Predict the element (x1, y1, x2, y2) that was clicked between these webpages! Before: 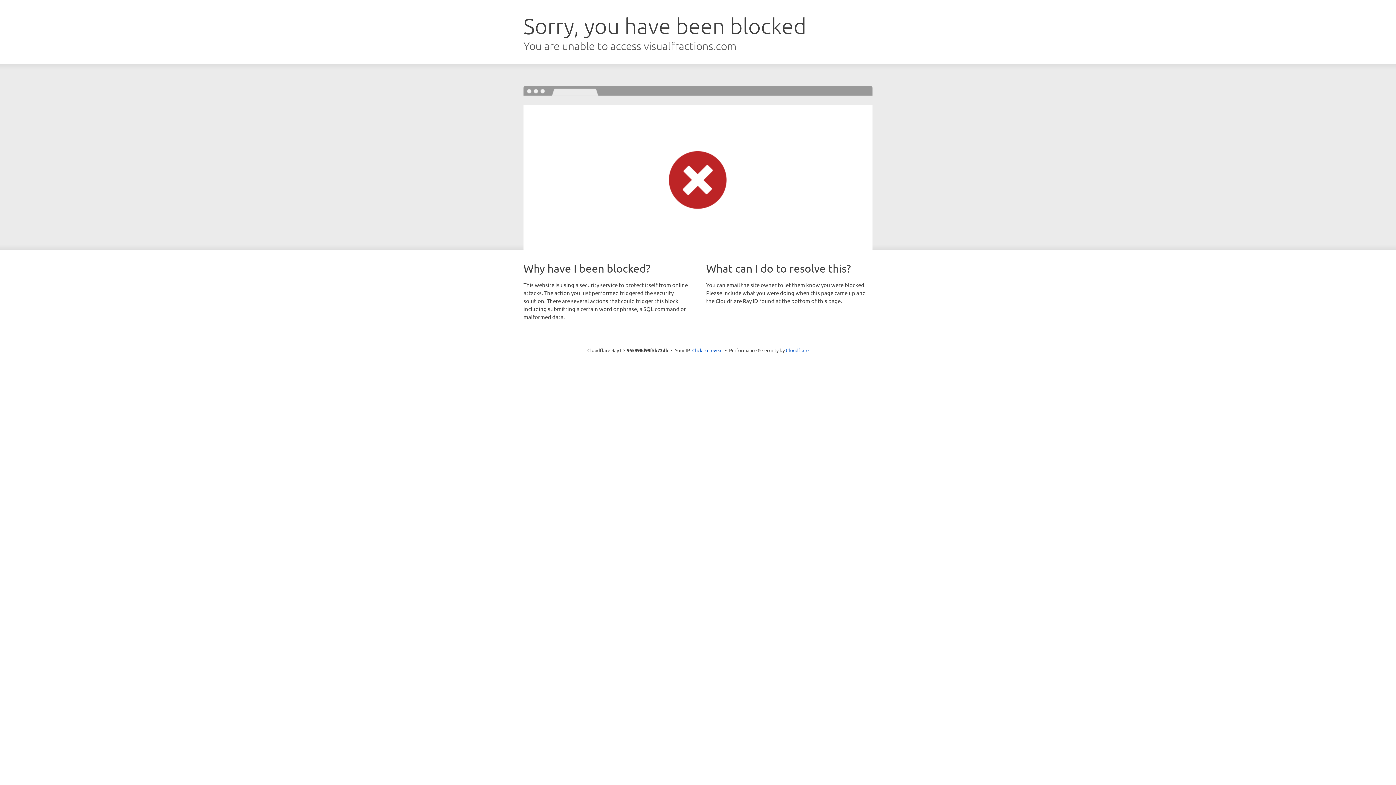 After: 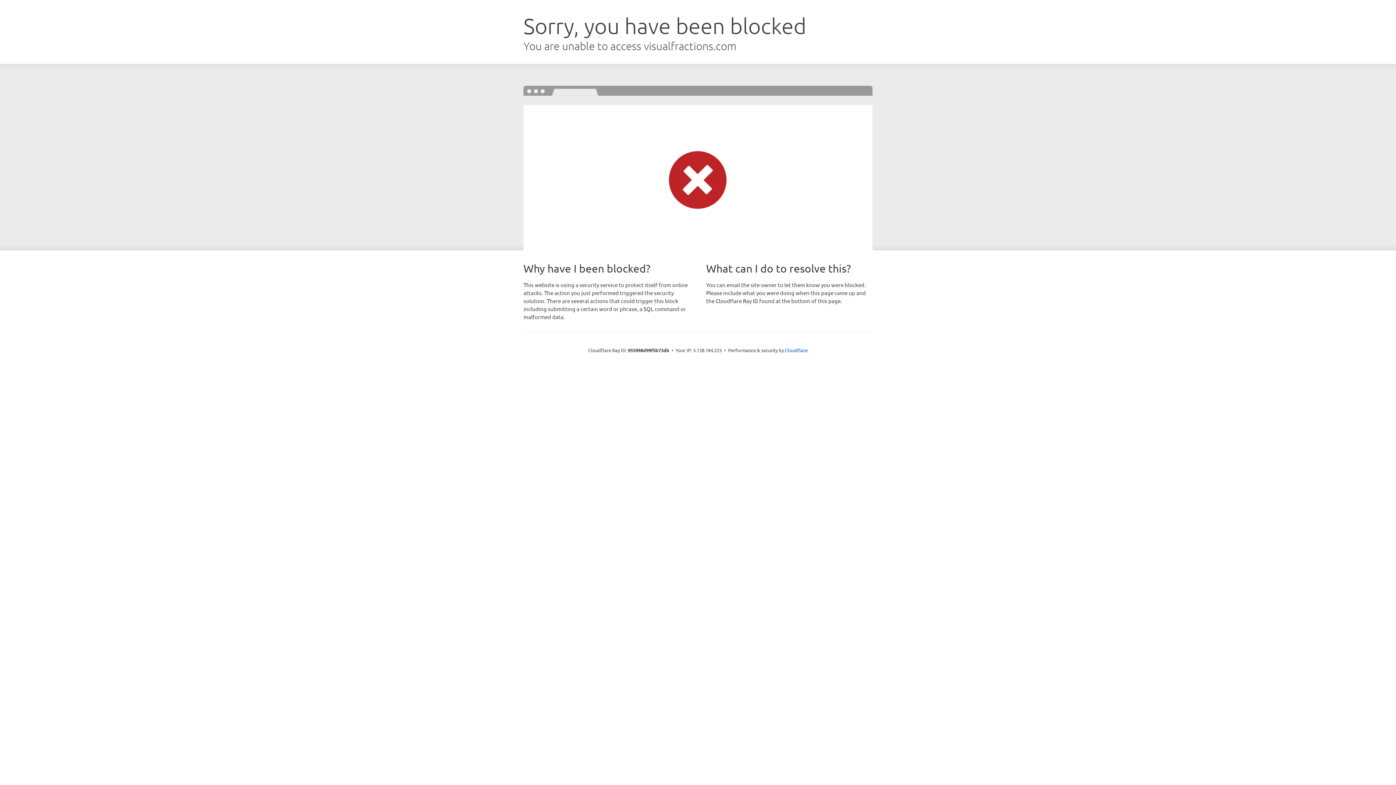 Action: bbox: (692, 346, 722, 353) label: Click to reveal